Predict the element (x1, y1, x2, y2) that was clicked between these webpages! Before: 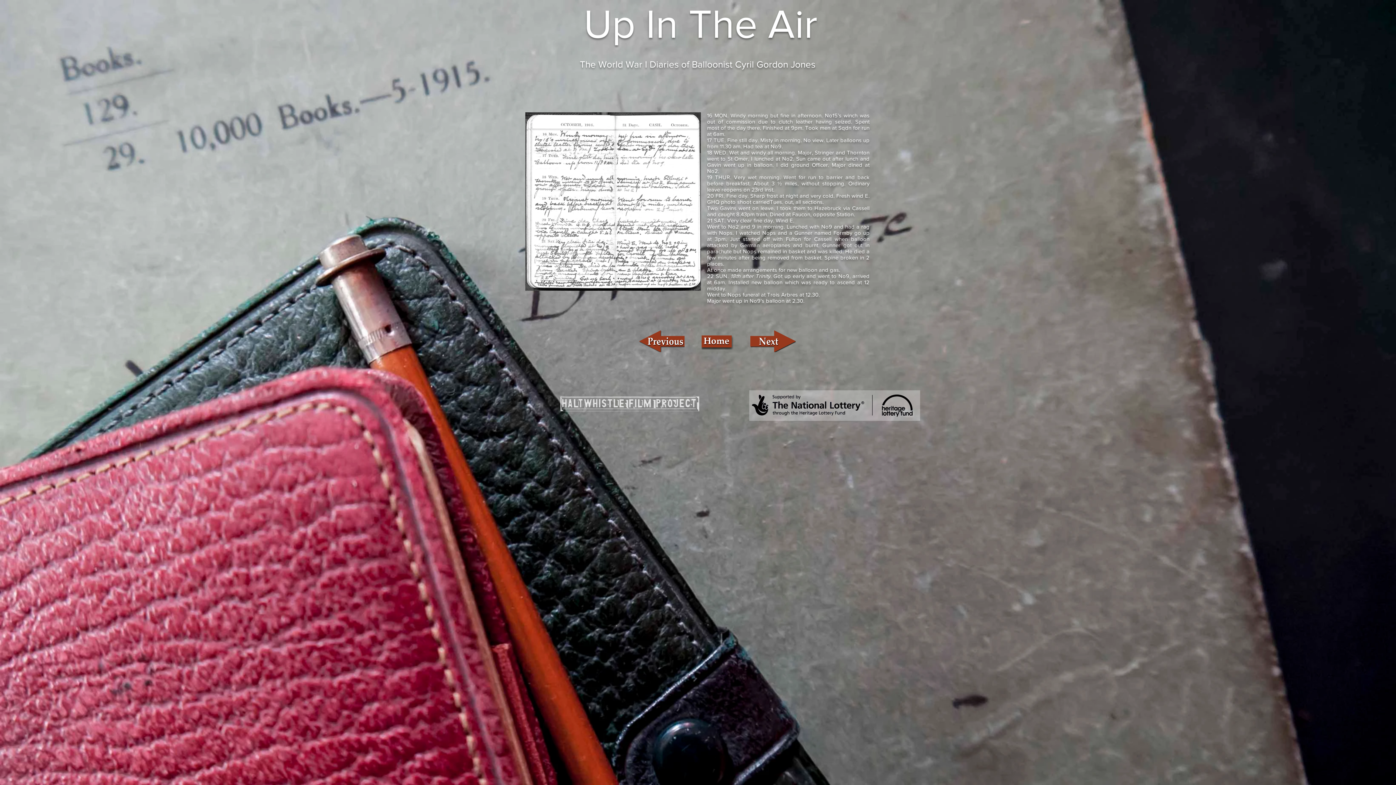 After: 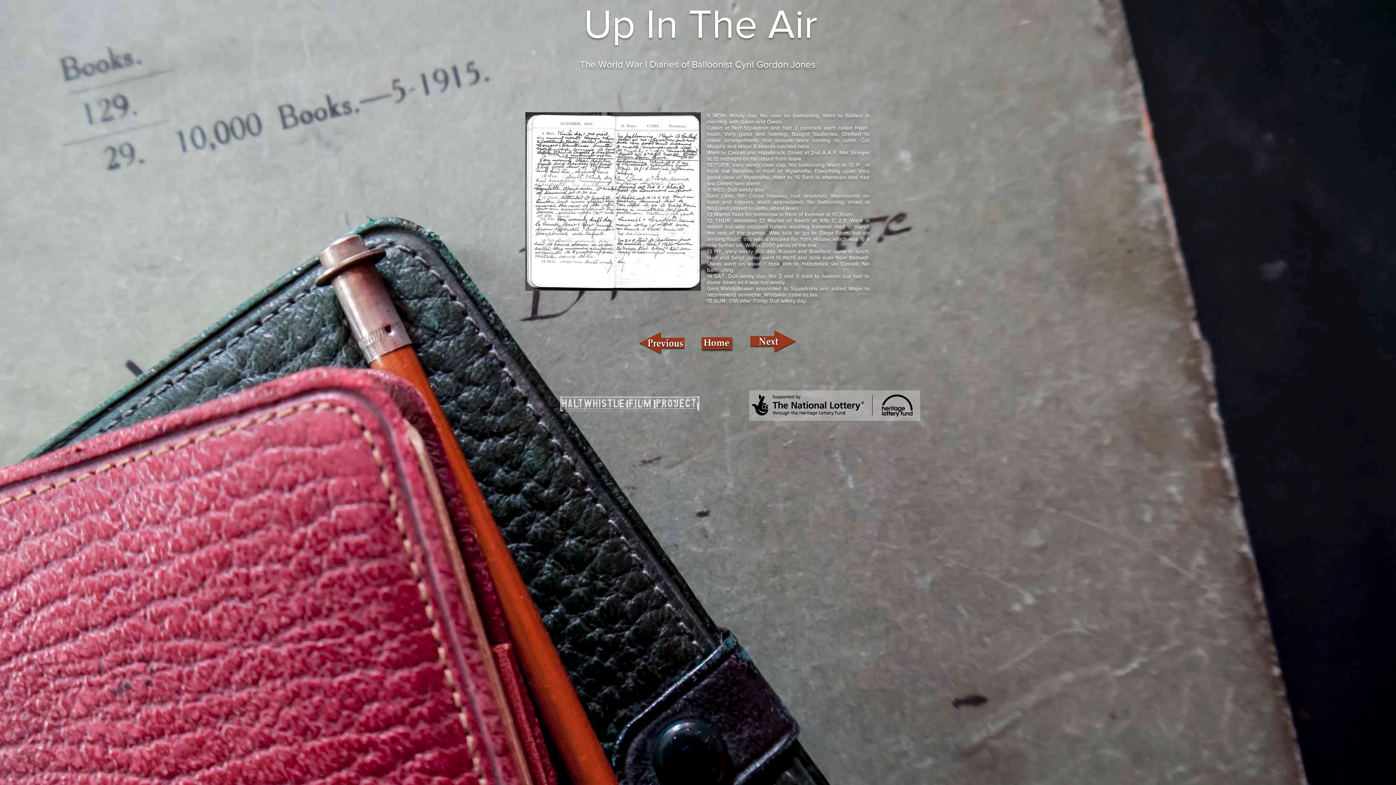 Action: bbox: (639, 330, 684, 352)